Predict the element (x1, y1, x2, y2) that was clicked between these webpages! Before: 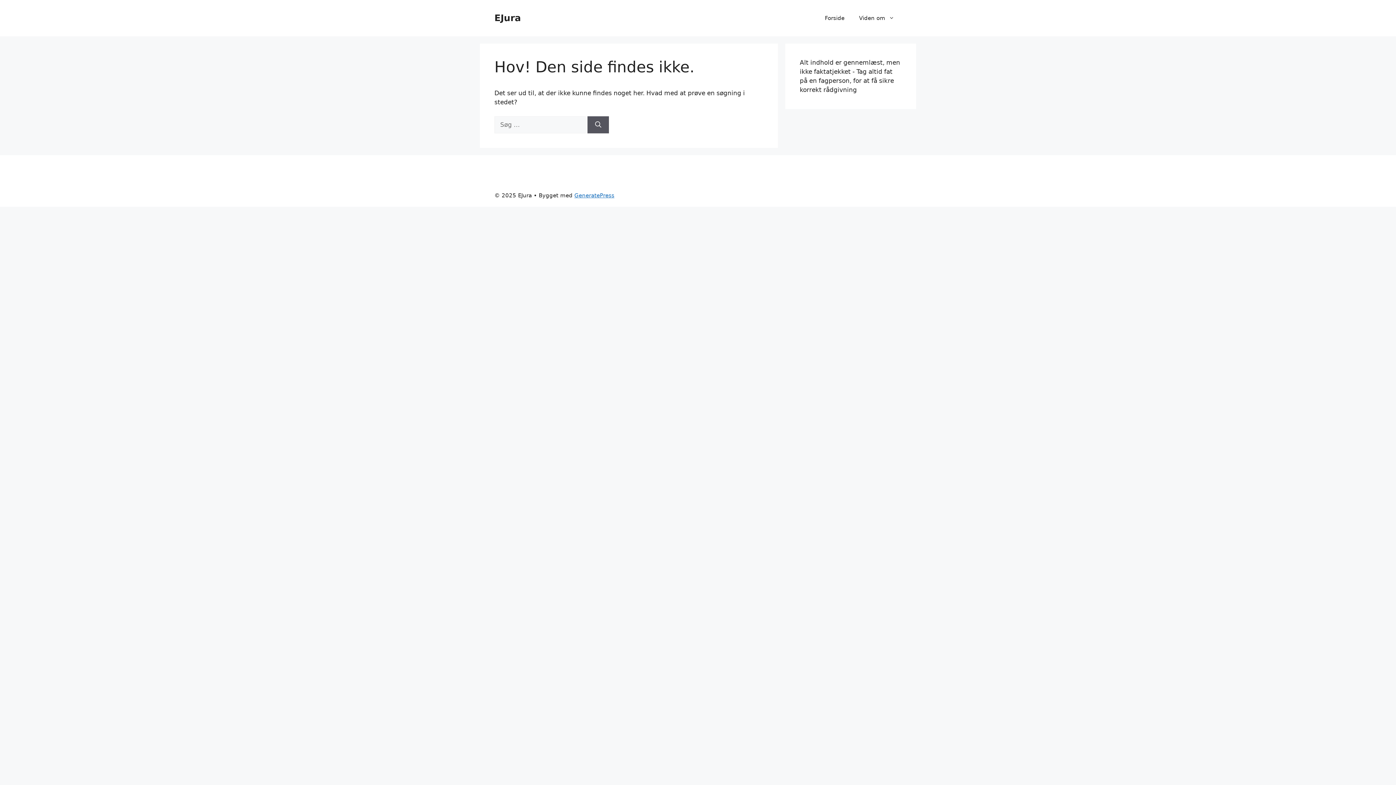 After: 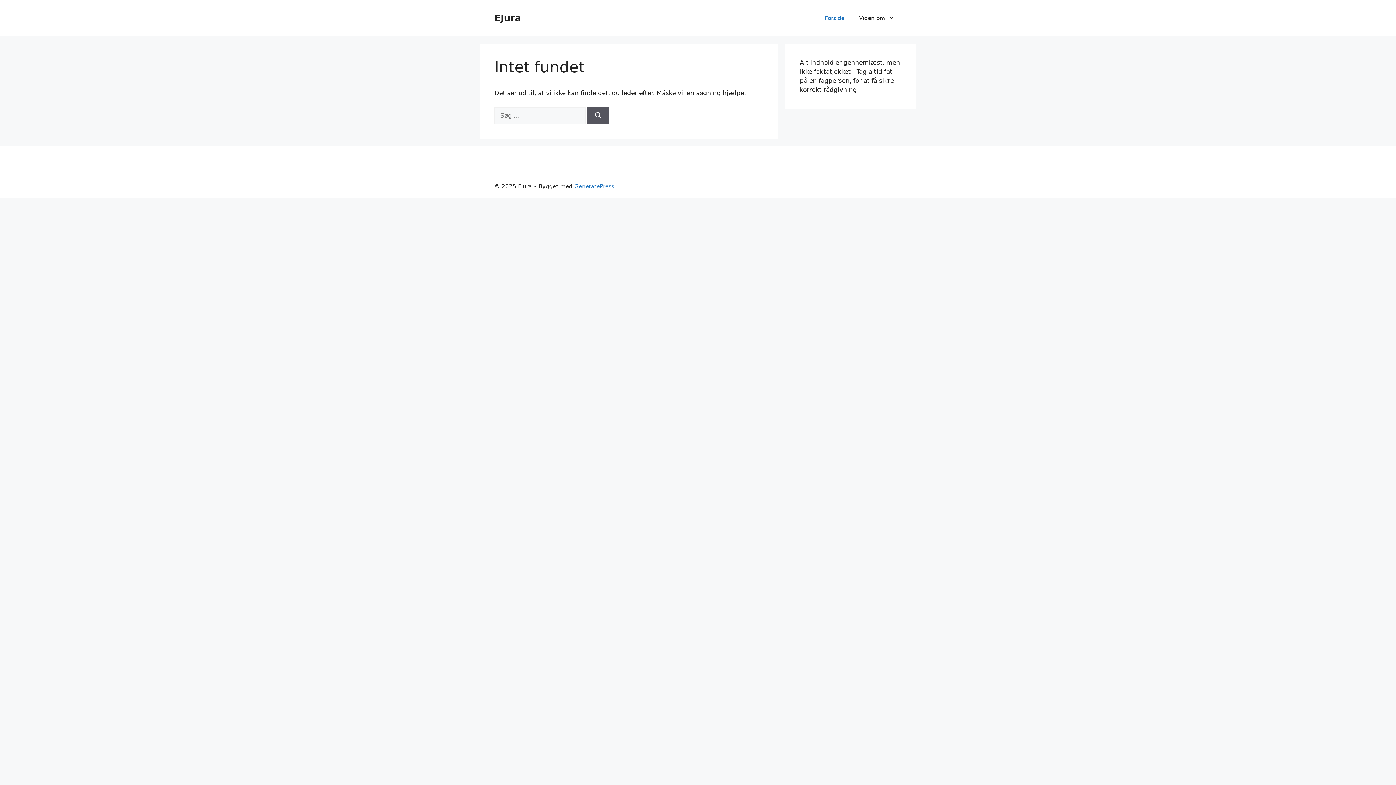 Action: label: Forside bbox: (817, 7, 852, 29)